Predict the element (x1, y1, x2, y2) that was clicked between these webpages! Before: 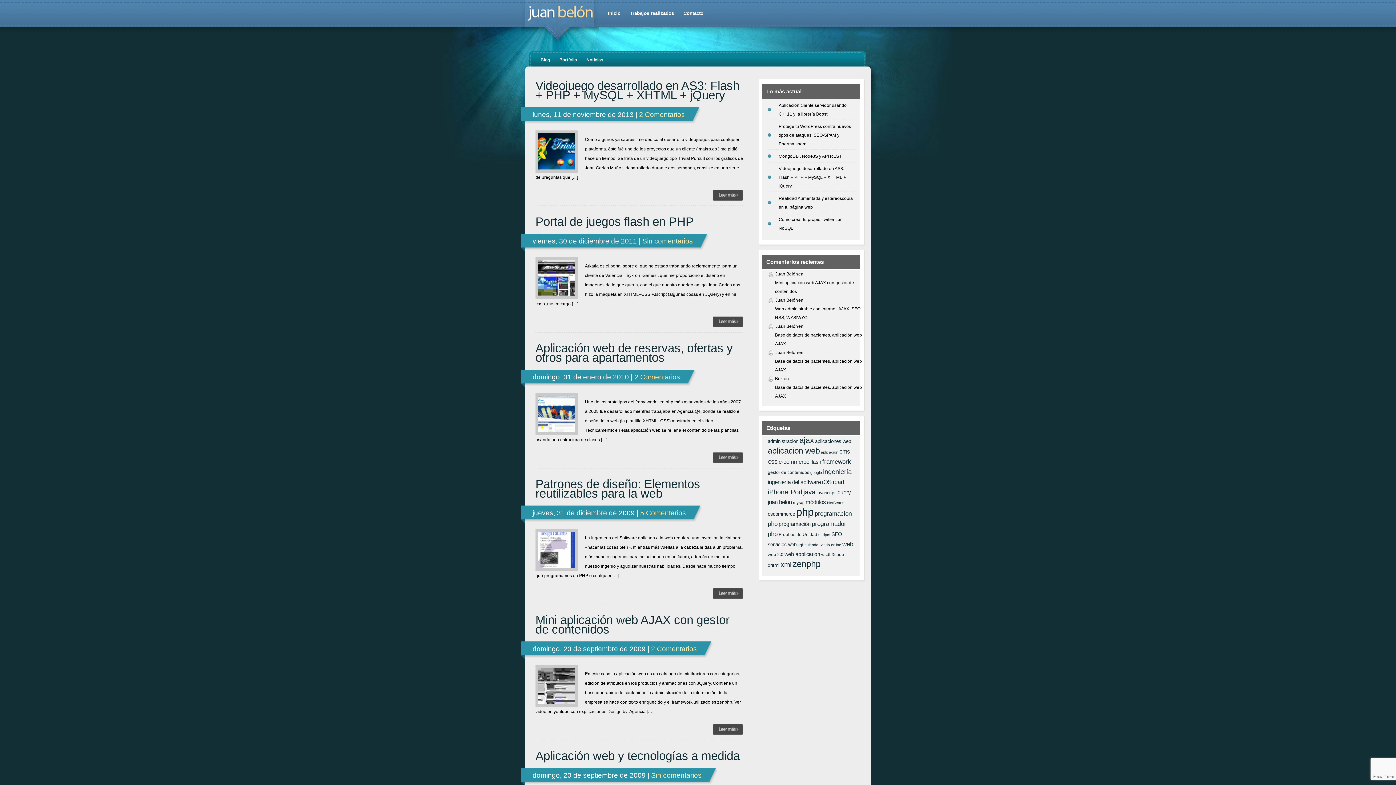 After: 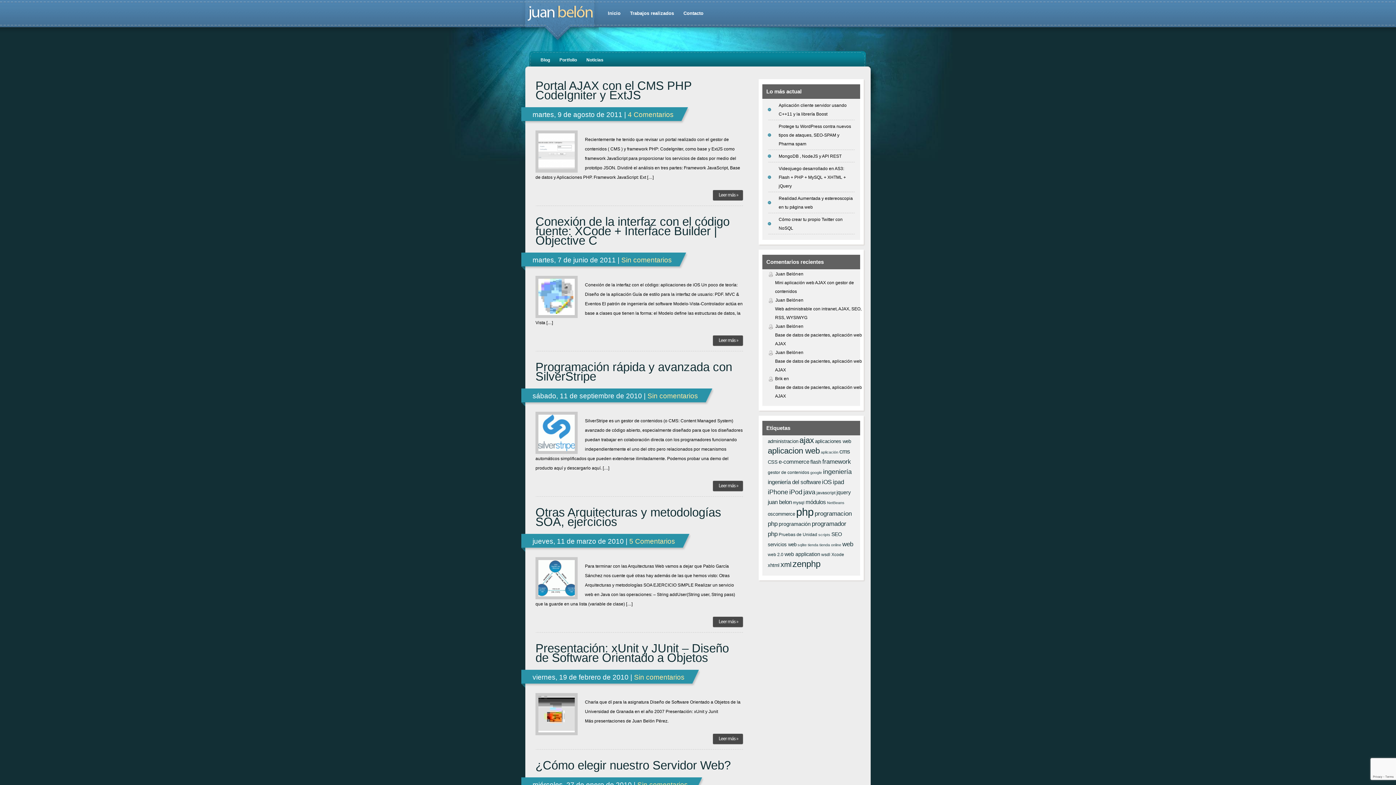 Action: label: ingeniería del software (9 elementos) bbox: (768, 479, 821, 485)